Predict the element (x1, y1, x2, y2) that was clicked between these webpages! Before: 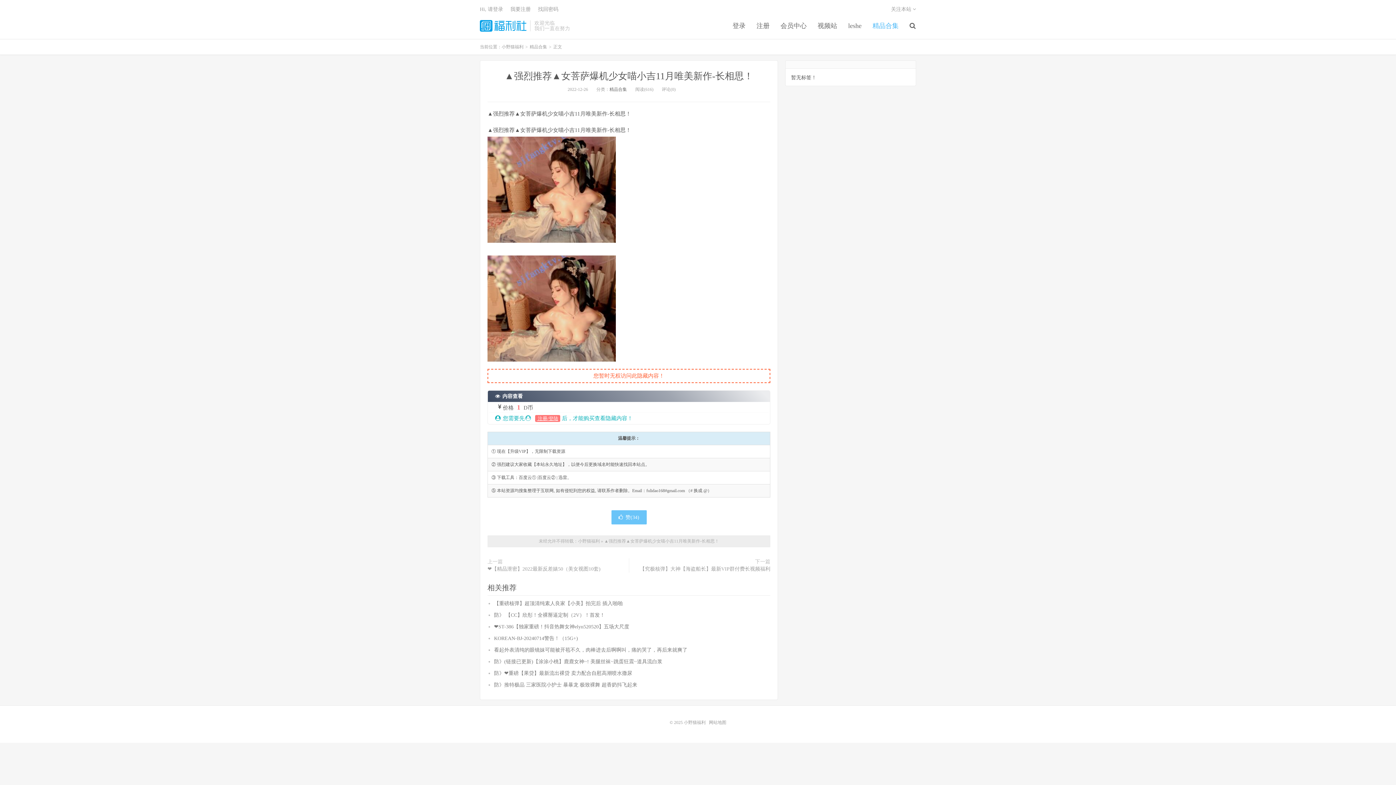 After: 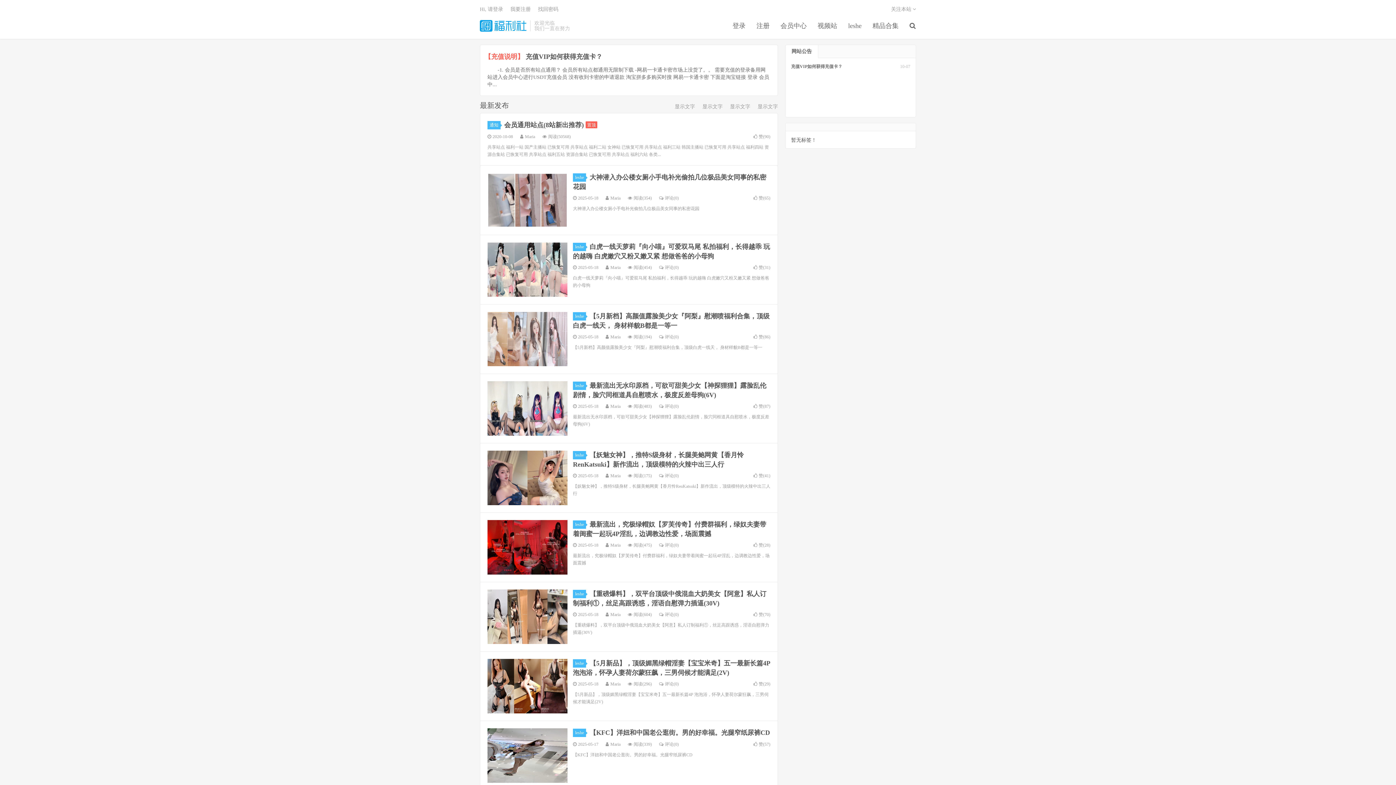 Action: bbox: (684, 720, 705, 725) label: 小野猫福利